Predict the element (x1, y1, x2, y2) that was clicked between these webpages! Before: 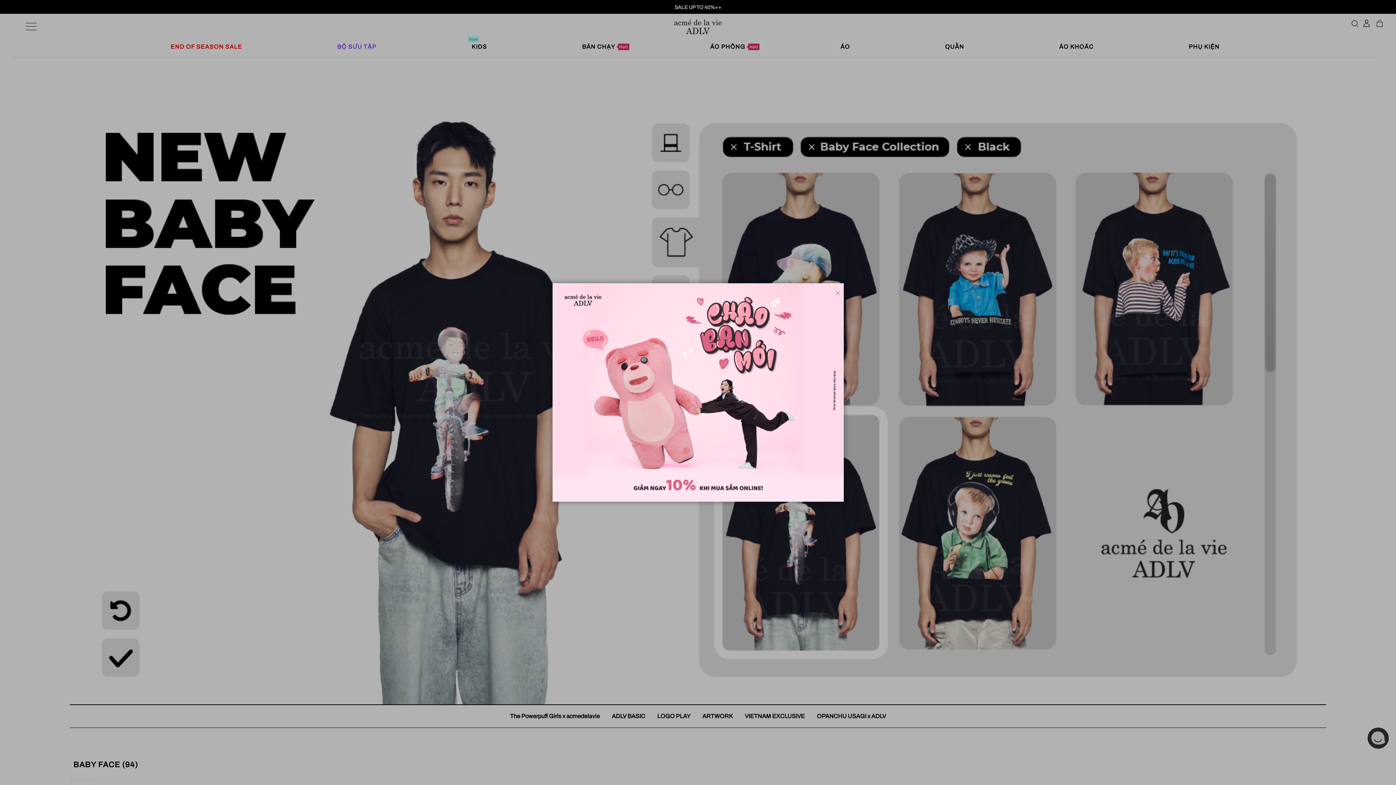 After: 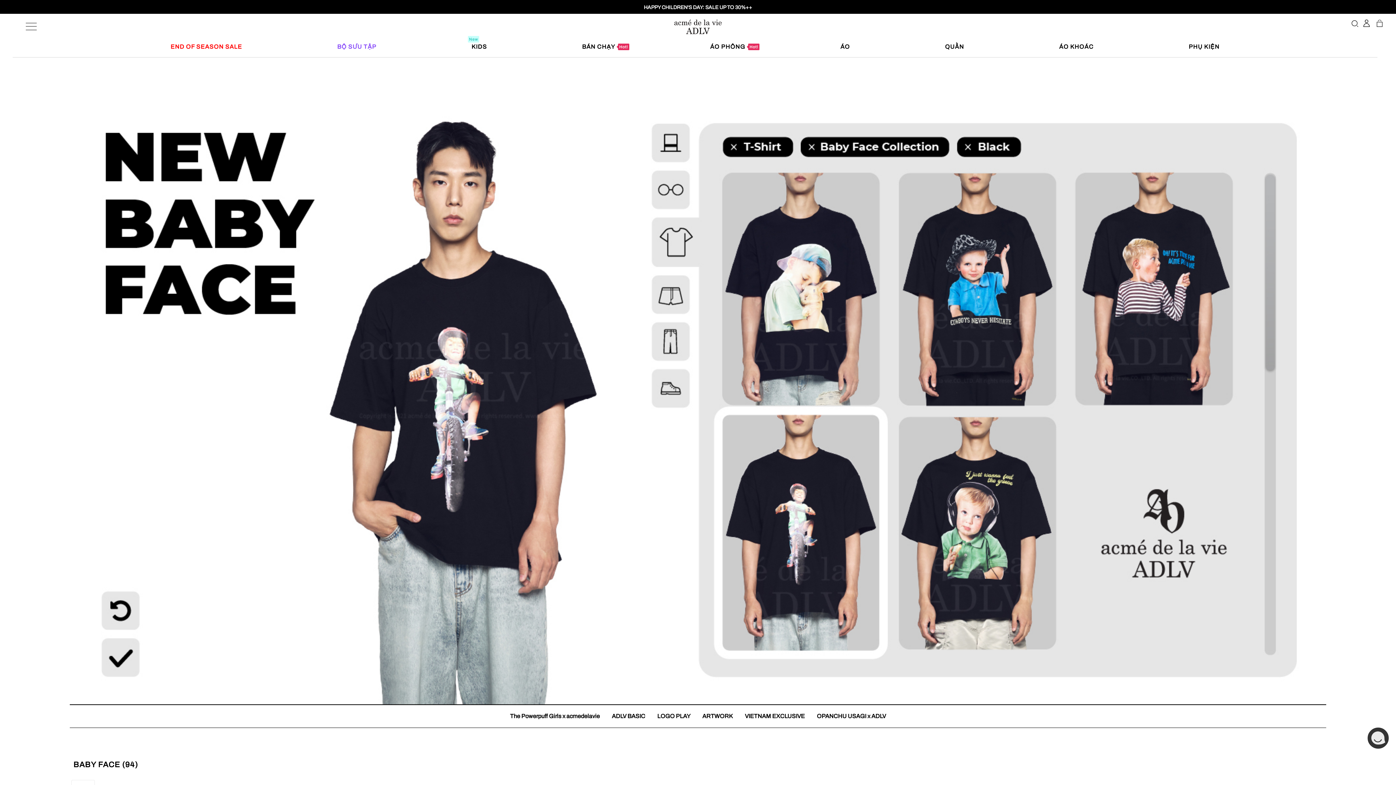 Action: label: Đóng bbox: (824, 283, 843, 303)